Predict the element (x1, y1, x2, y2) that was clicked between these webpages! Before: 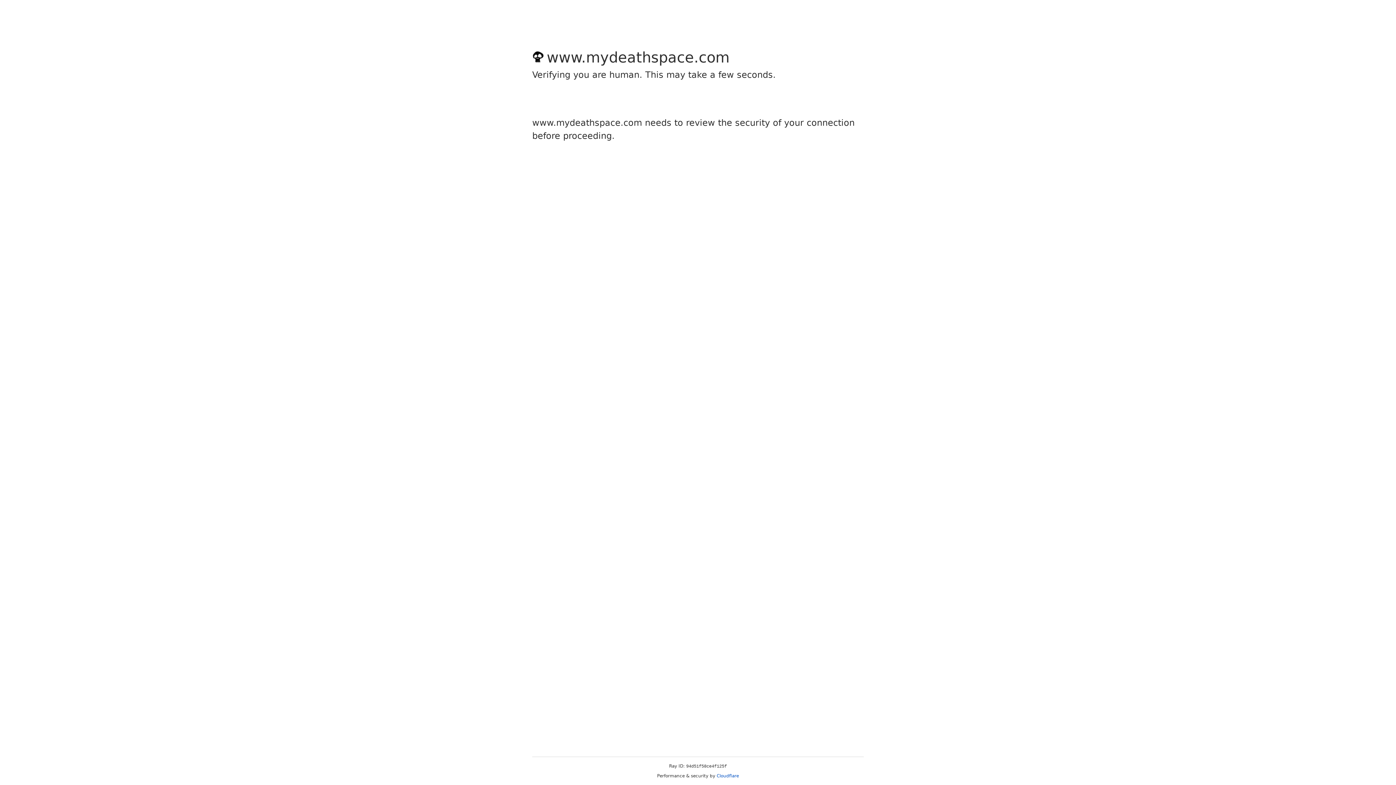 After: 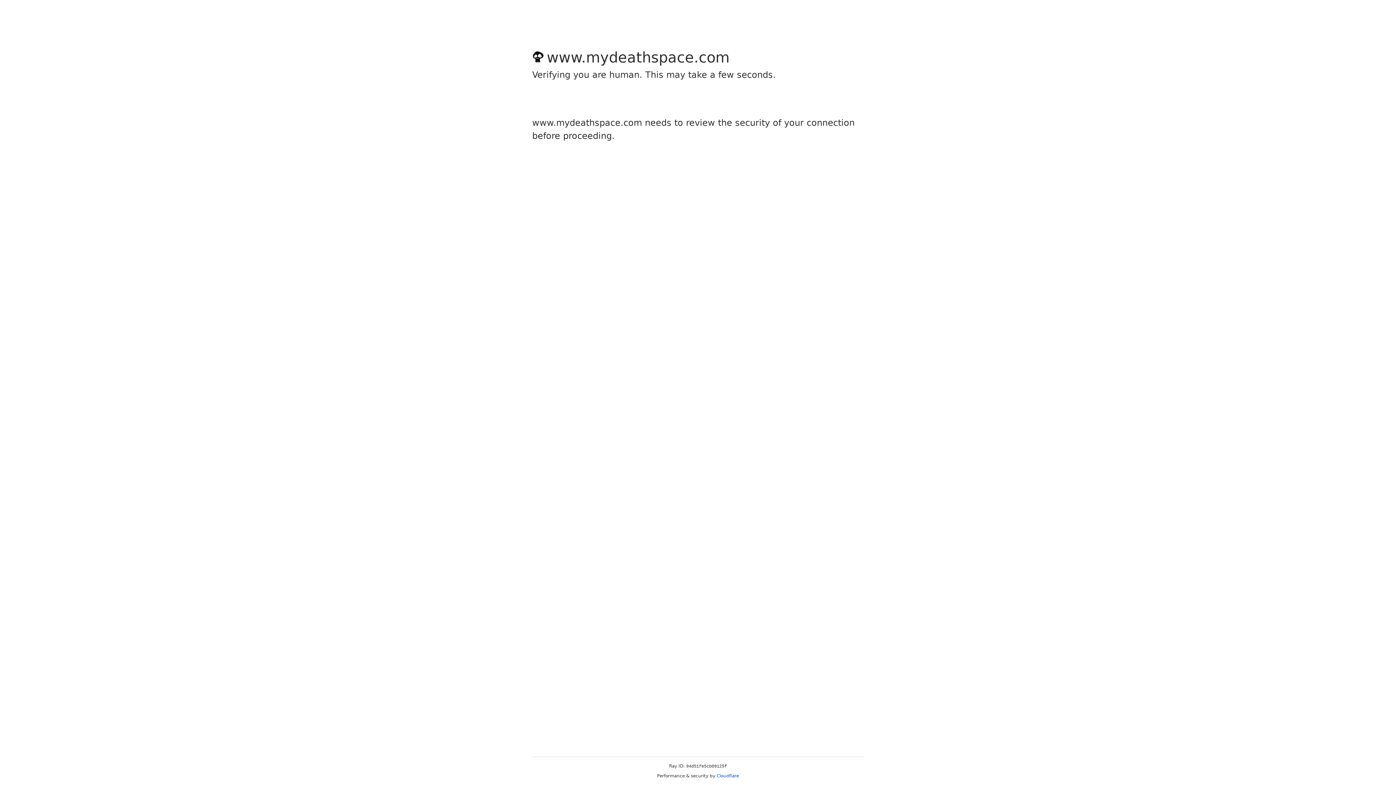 Action: bbox: (716, 773, 739, 778) label: Cloudflare